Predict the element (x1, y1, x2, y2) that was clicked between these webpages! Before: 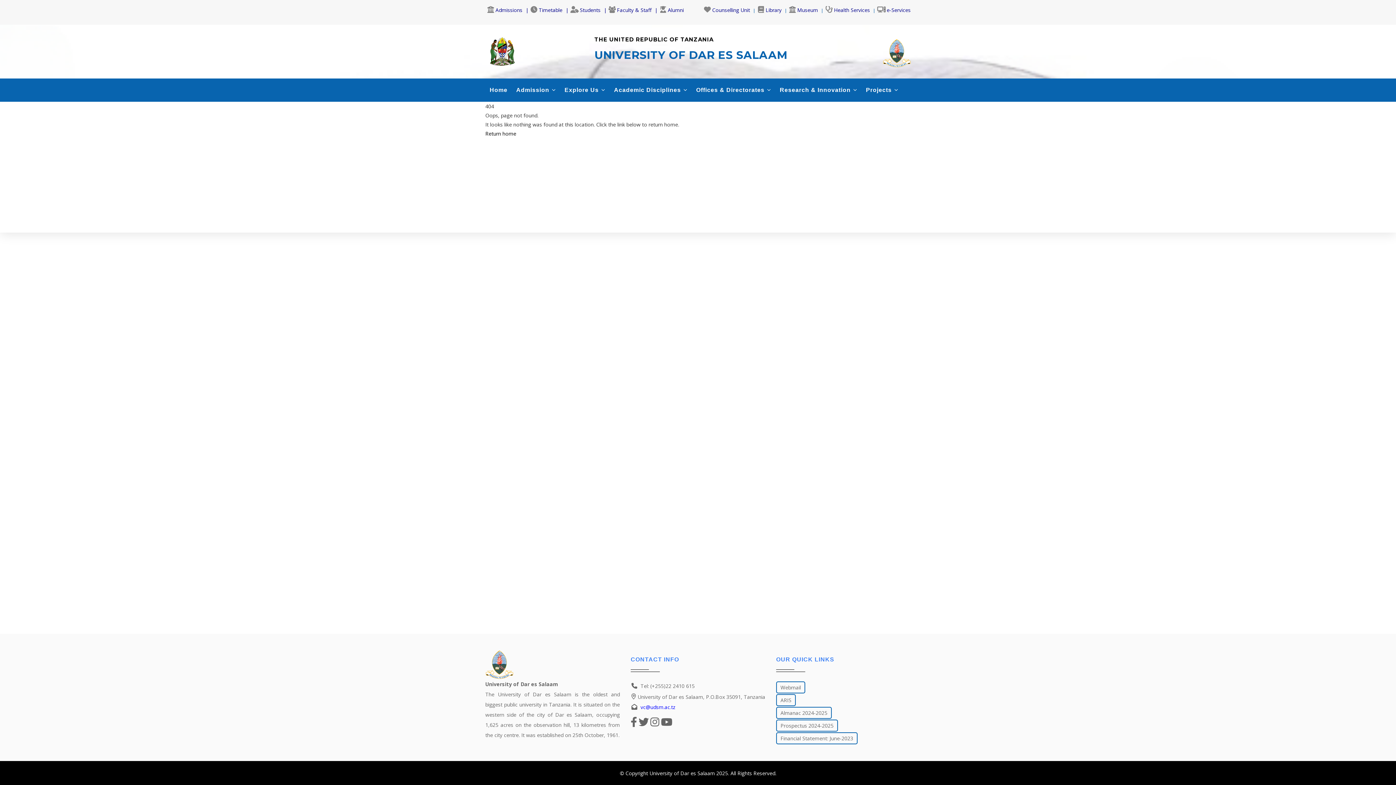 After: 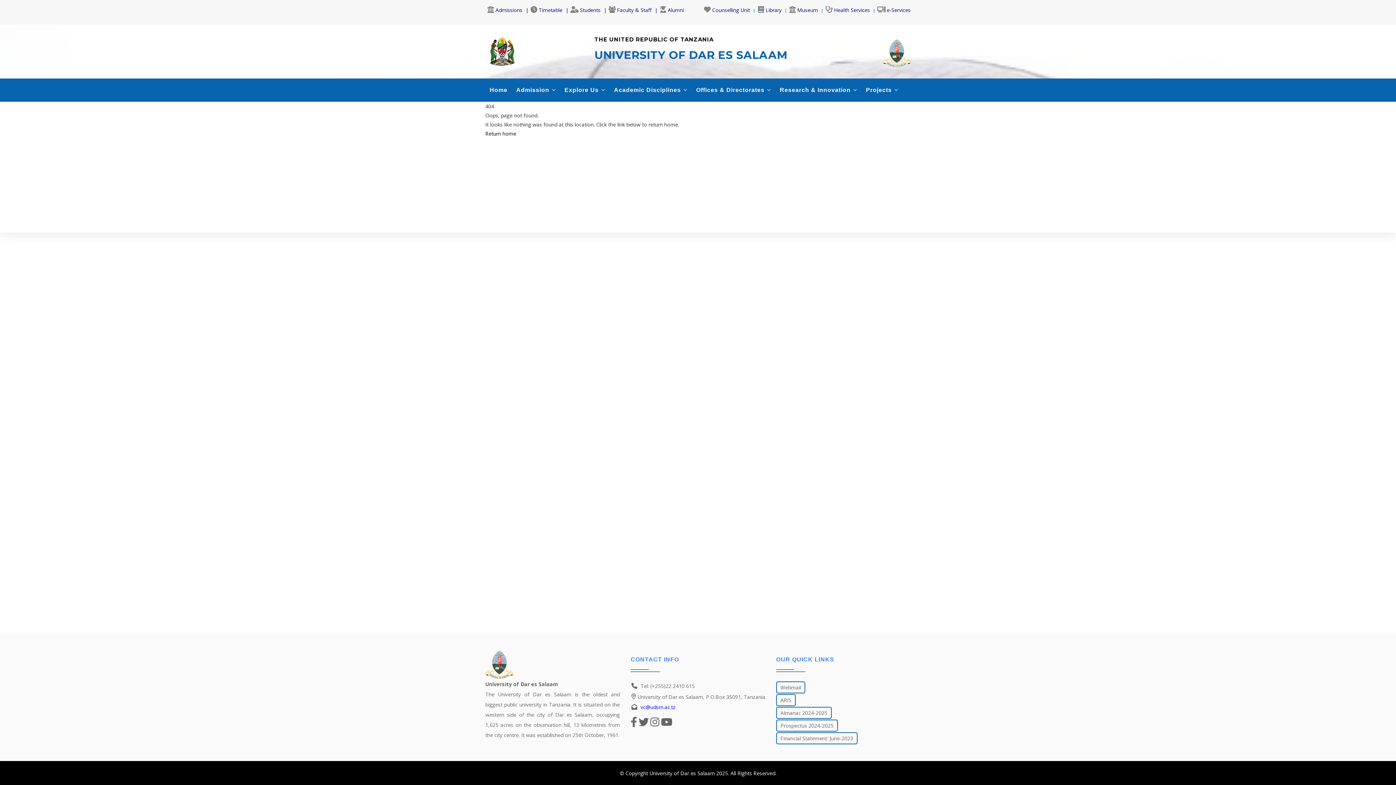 Action: label: Academic Disciplines  bbox: (614, 84, 687, 95)